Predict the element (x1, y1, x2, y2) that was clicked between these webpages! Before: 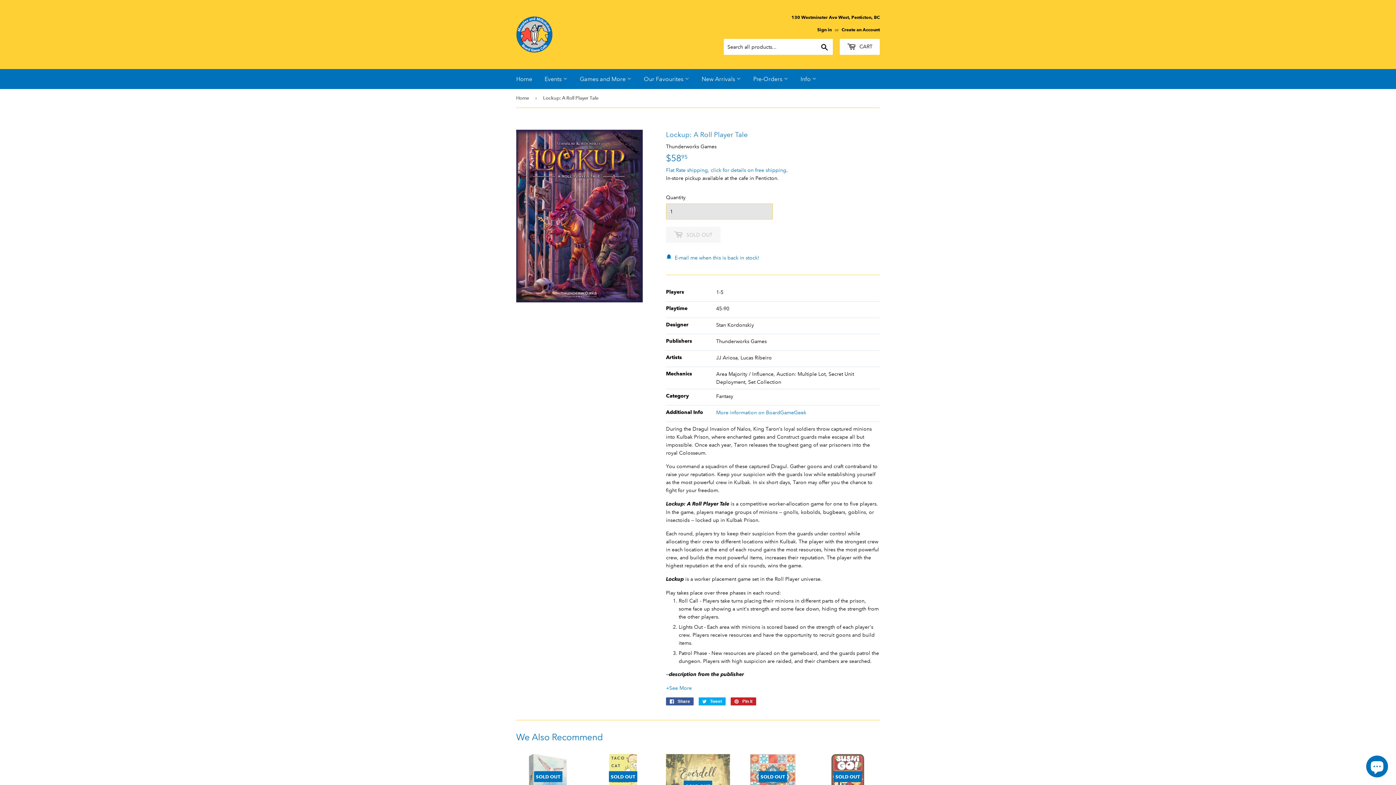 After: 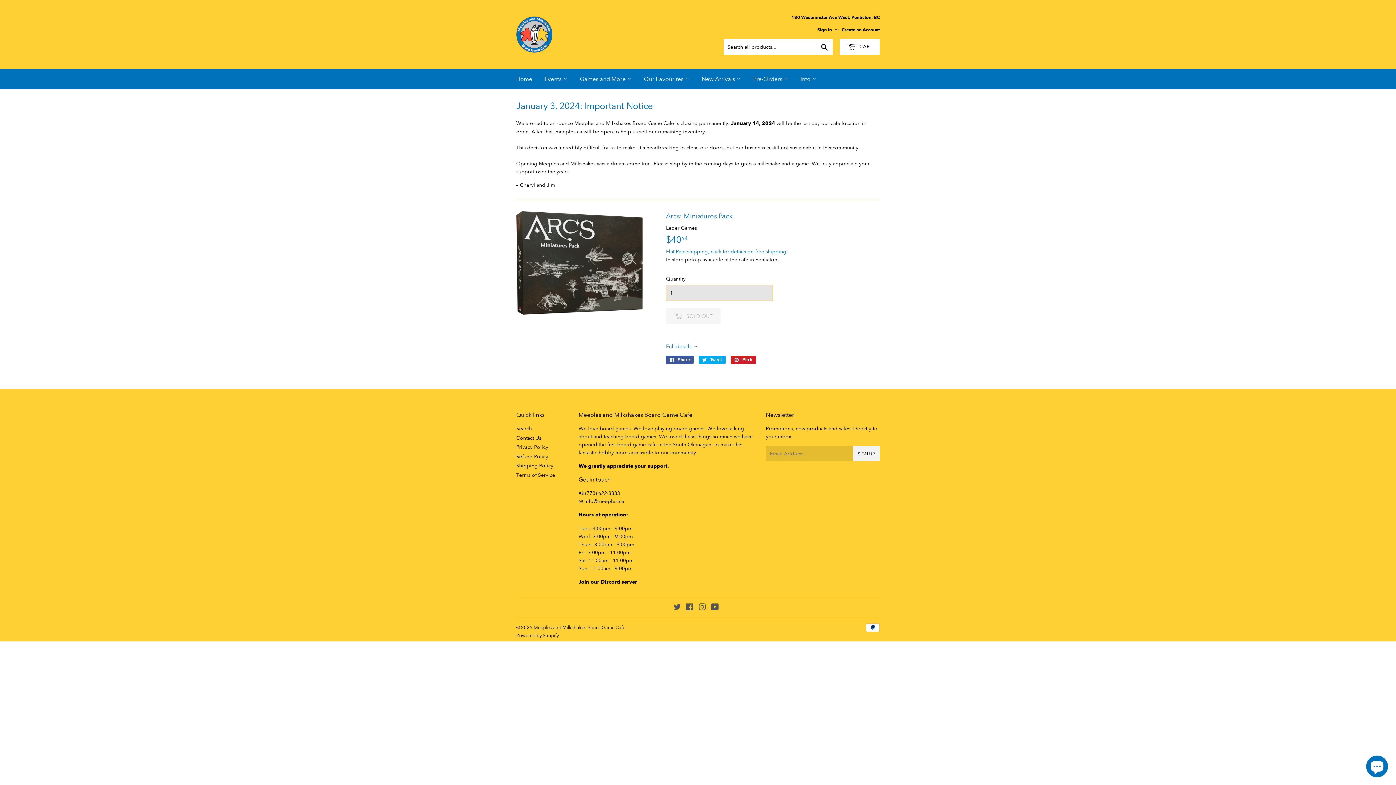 Action: bbox: (638, 69, 694, 89) label: Our Favourites 